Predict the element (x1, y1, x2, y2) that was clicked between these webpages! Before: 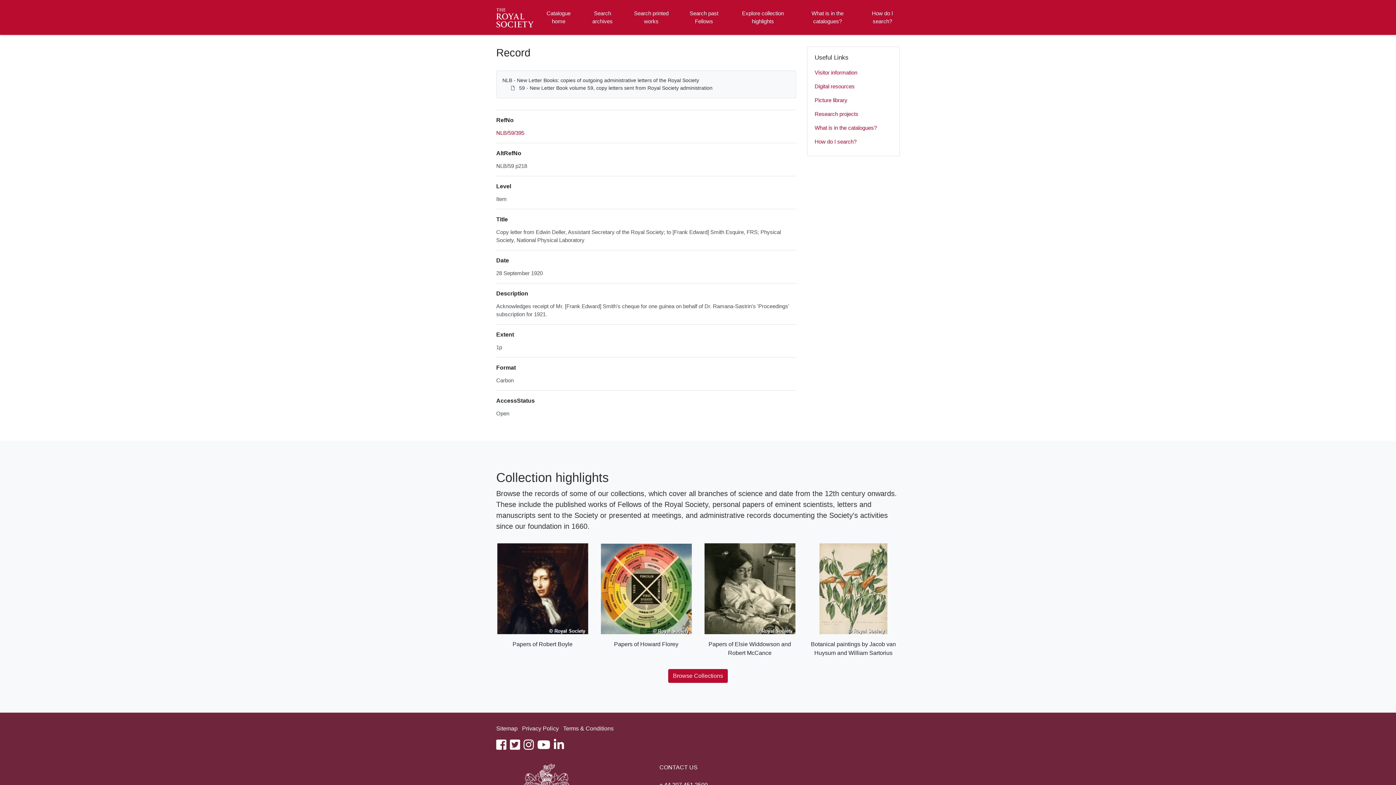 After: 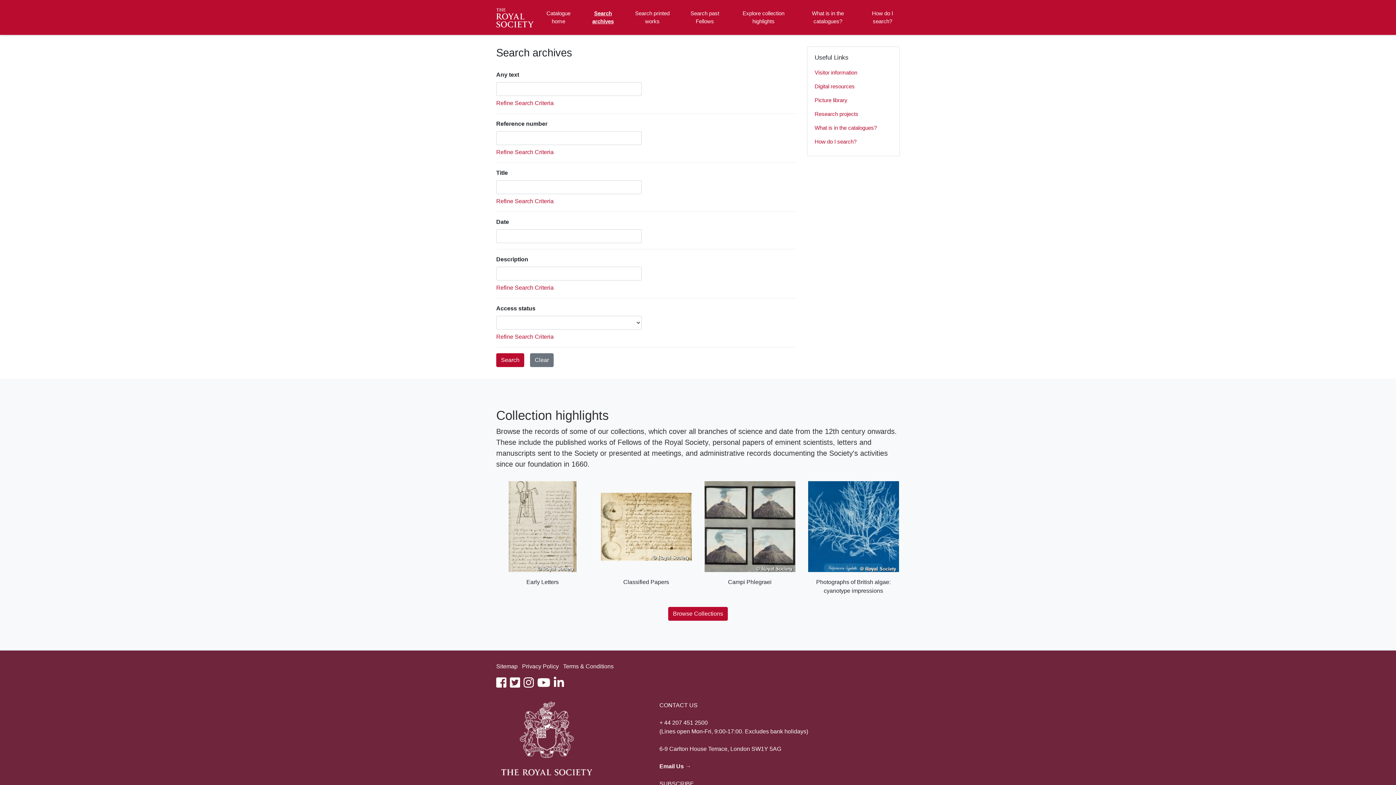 Action: label: Search archives bbox: (586, 2, 618, 32)